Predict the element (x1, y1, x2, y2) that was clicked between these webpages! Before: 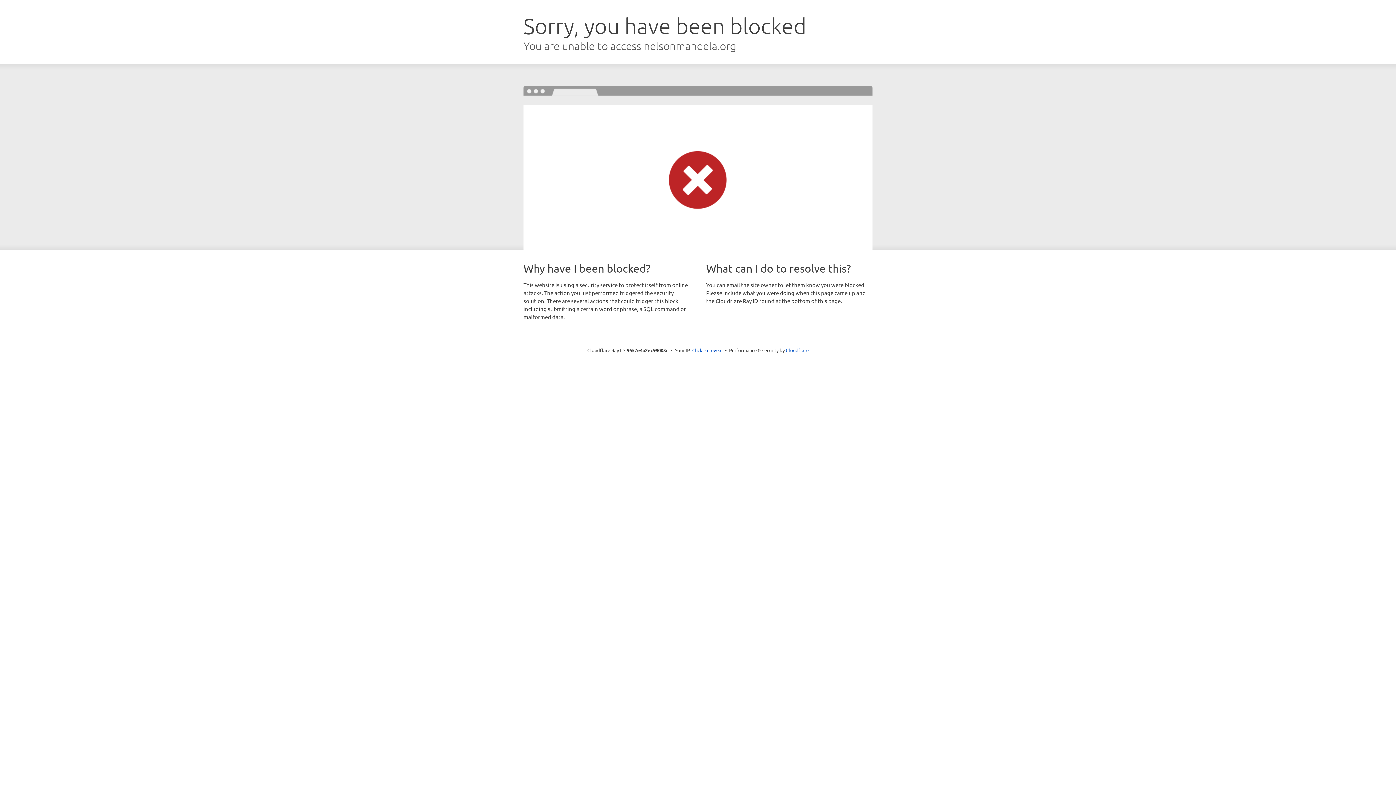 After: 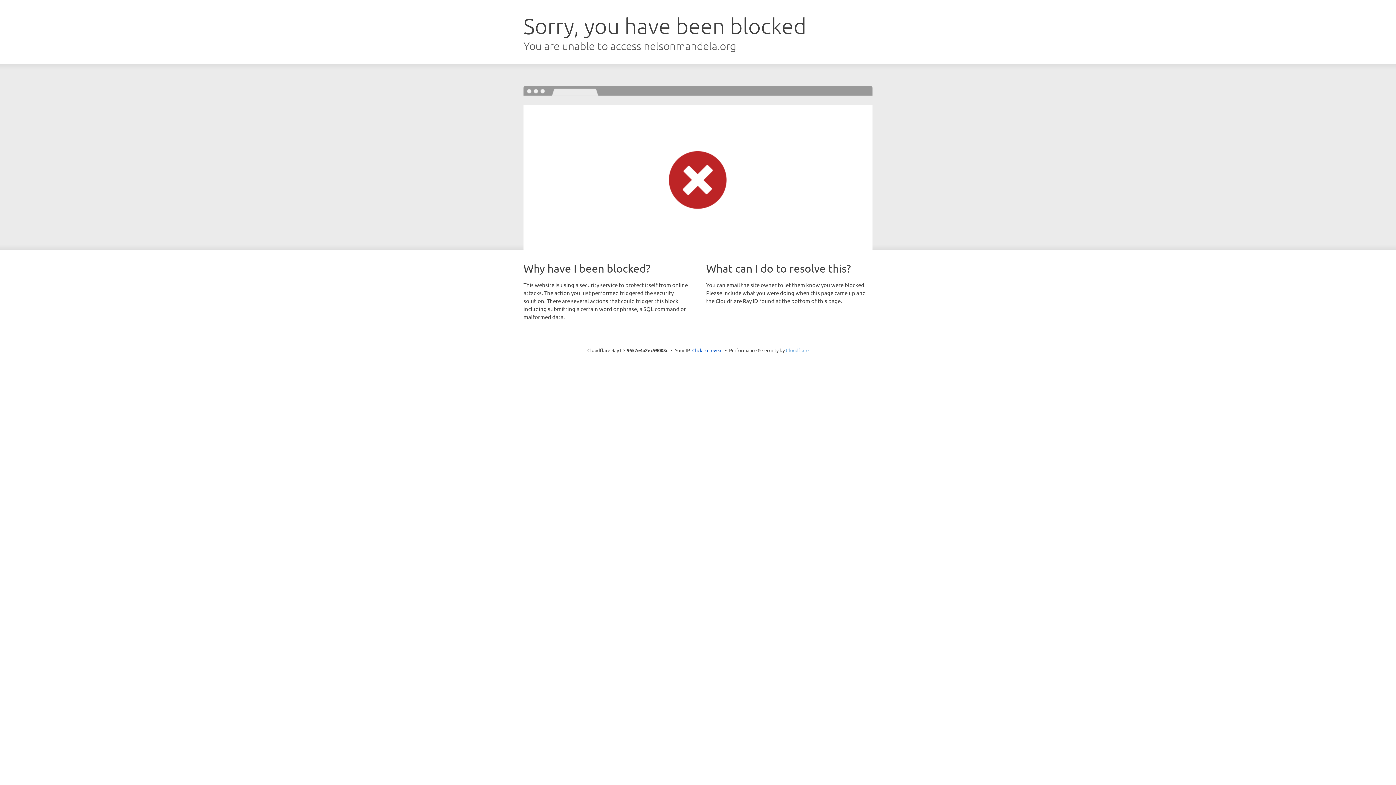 Action: label: Cloudflare bbox: (786, 347, 808, 353)